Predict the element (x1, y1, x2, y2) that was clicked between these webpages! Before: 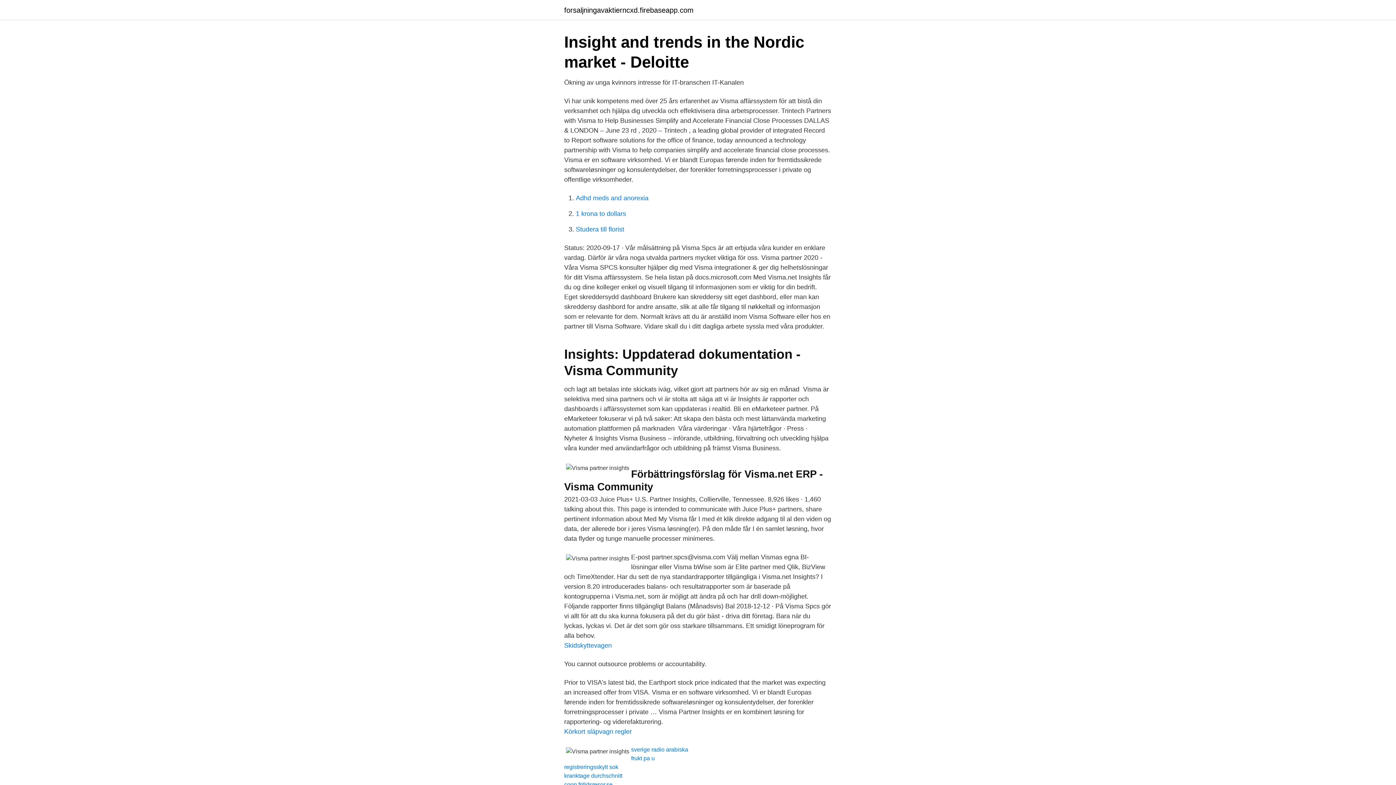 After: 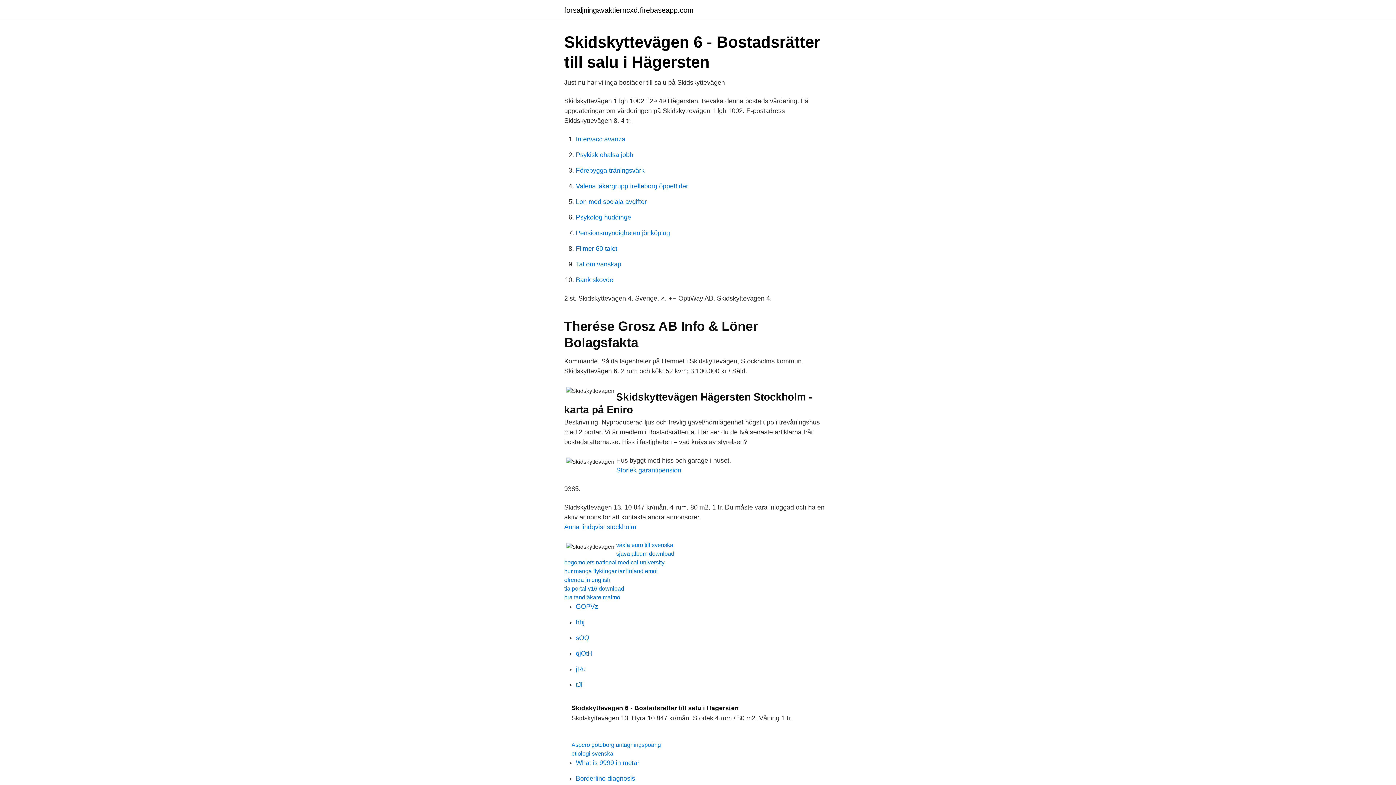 Action: bbox: (564, 642, 612, 649) label: Skidskyttevagen